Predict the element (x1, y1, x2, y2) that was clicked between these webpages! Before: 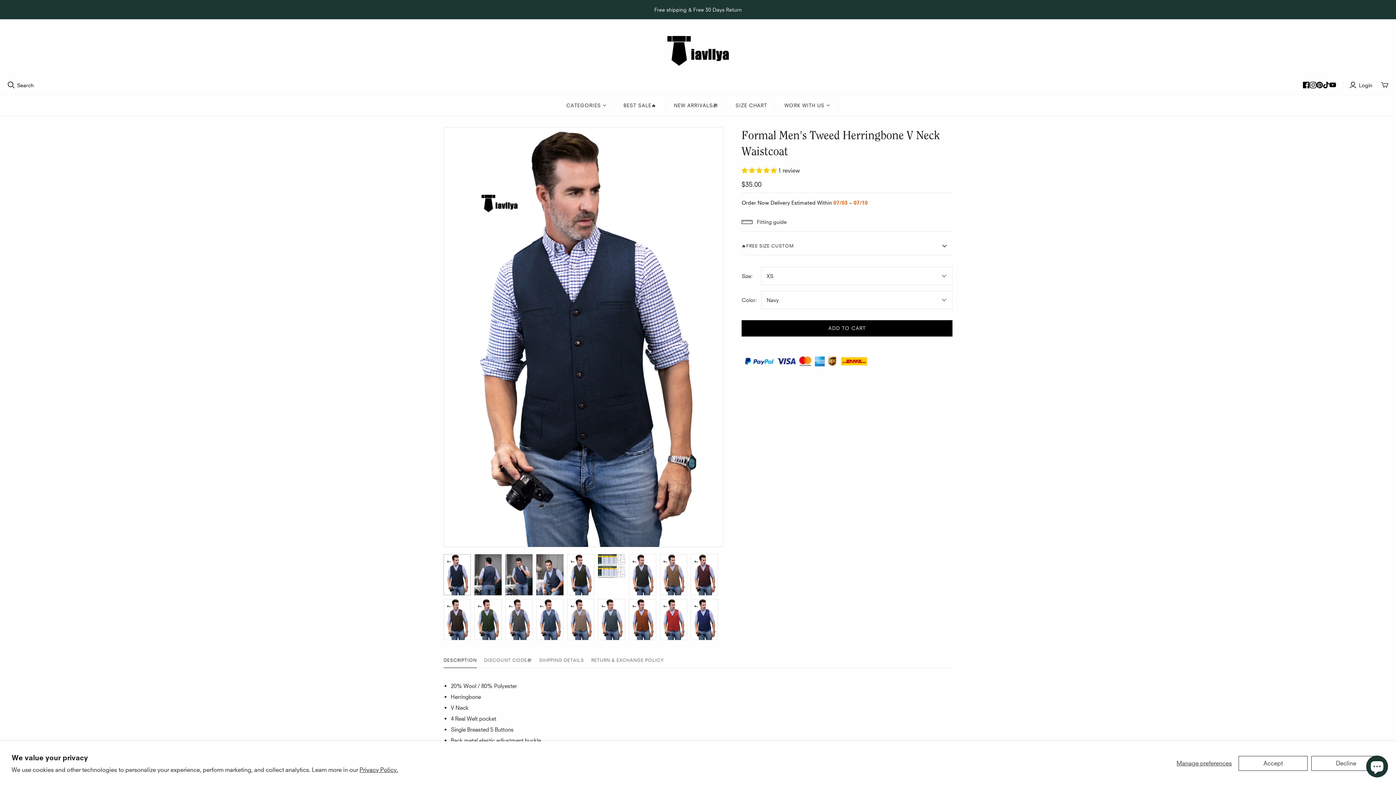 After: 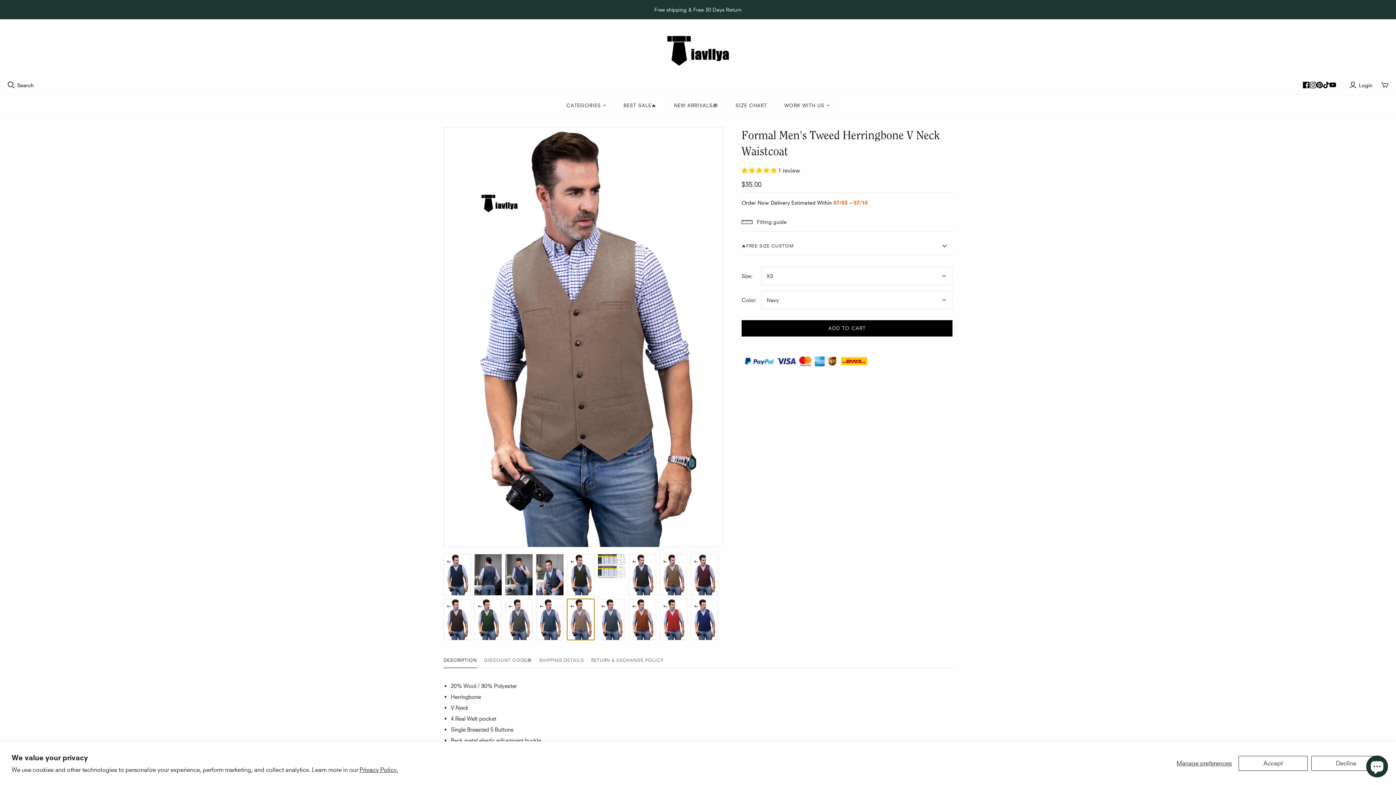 Action: label: Formal Men’s Tweed Herringbone V Neck Waistcoat Xs / Light Brown Suit Vest thumbnail bbox: (567, 599, 594, 640)